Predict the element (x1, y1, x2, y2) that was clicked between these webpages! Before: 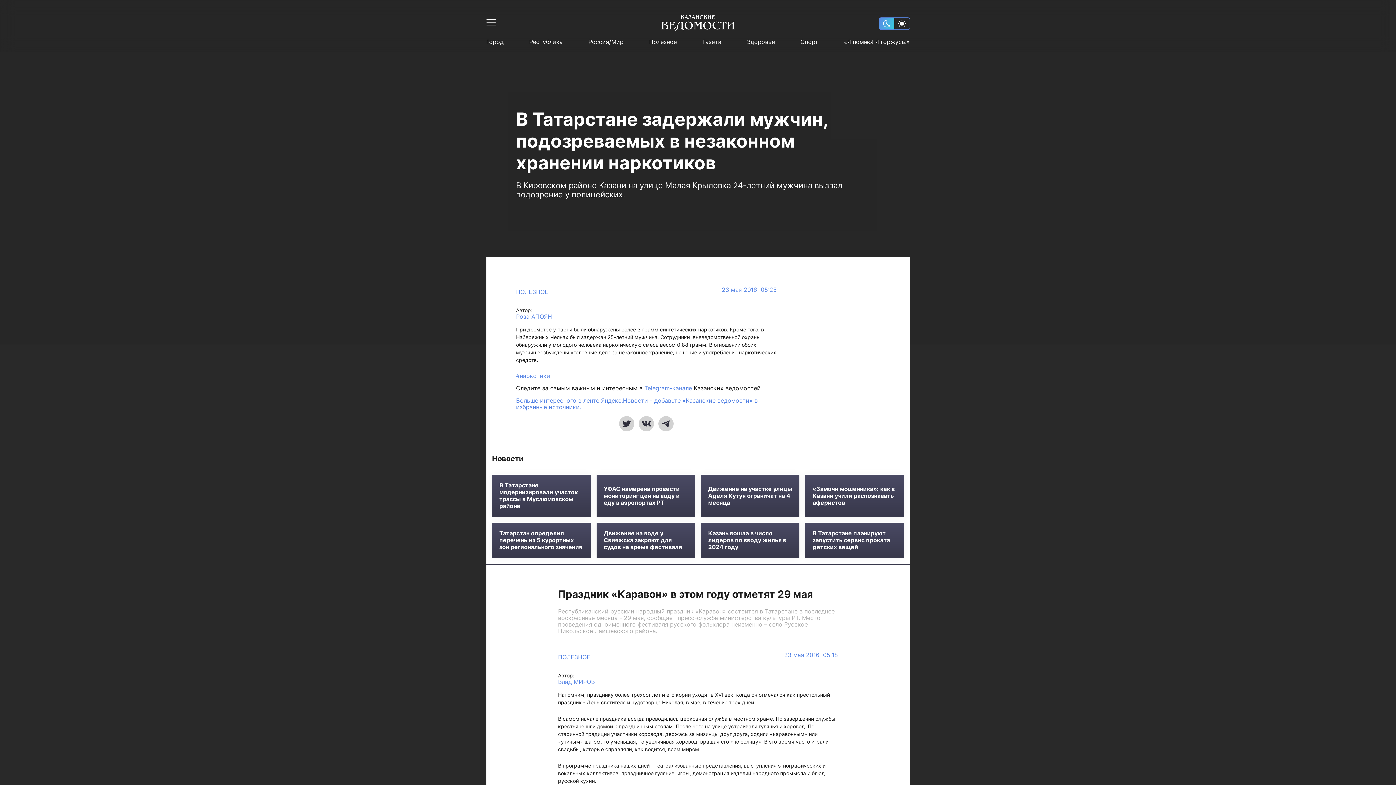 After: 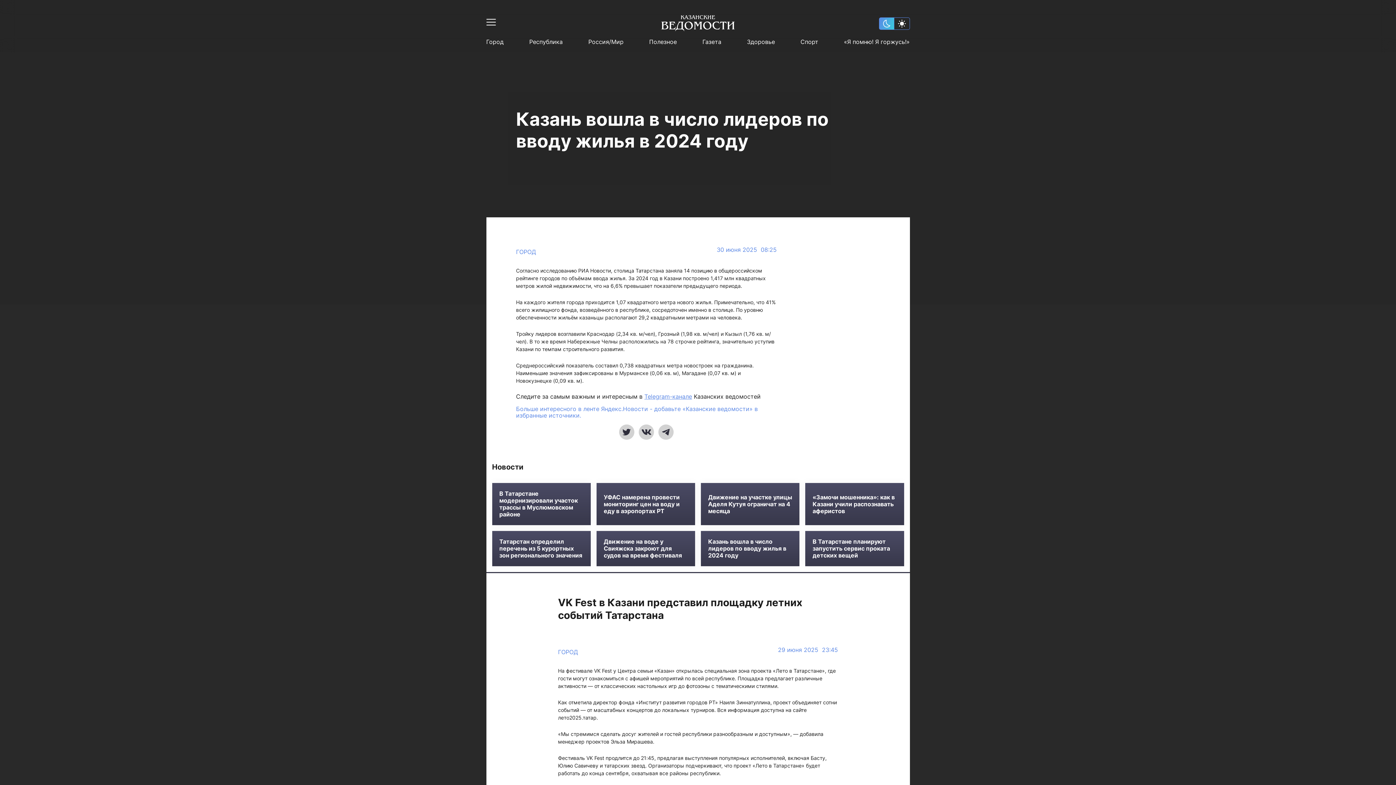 Action: bbox: (708, 530, 792, 550) label: Казань вошла в число лидеров по вводу жилья в 2024 году